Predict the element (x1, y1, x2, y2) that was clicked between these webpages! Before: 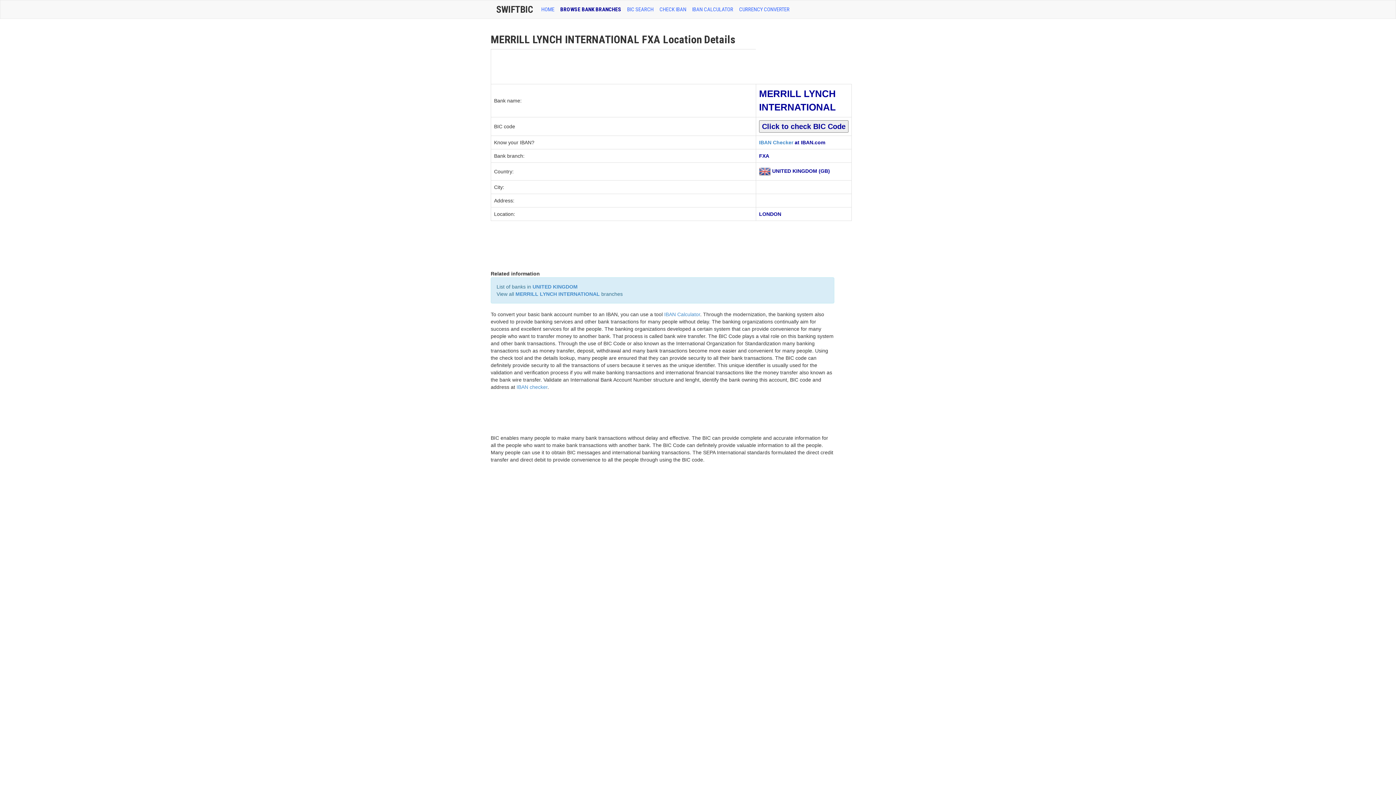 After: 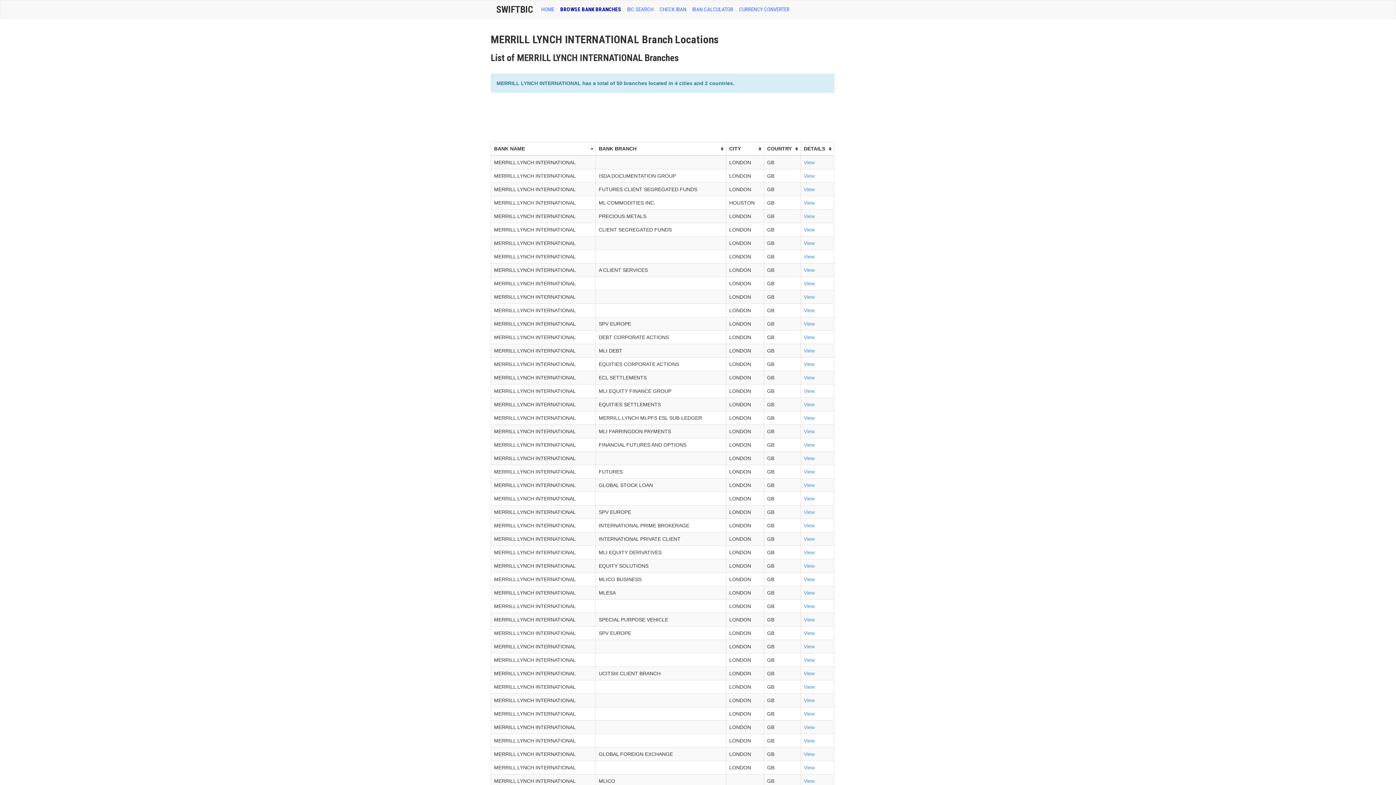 Action: bbox: (515, 291, 600, 297) label: MERRILL LYNCH INTERNATIONAL